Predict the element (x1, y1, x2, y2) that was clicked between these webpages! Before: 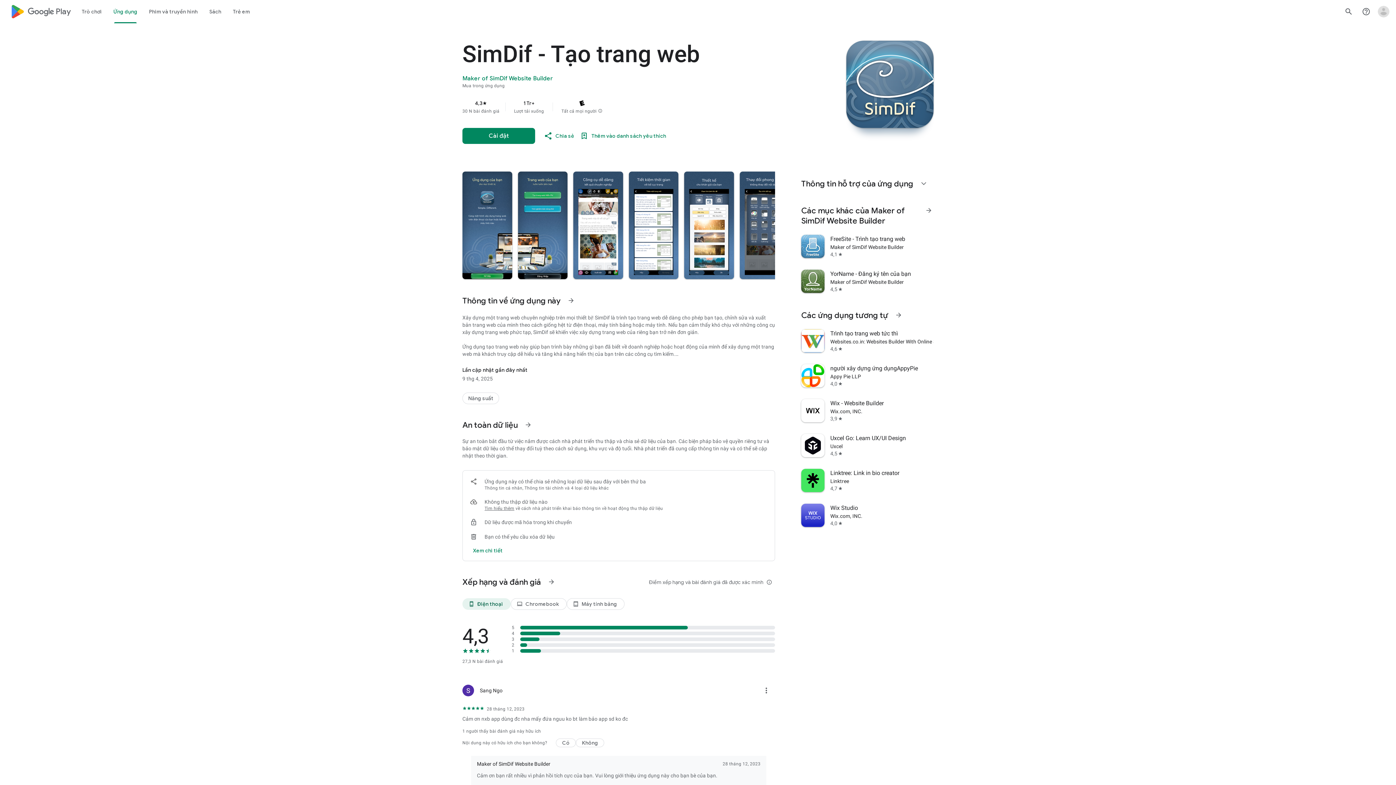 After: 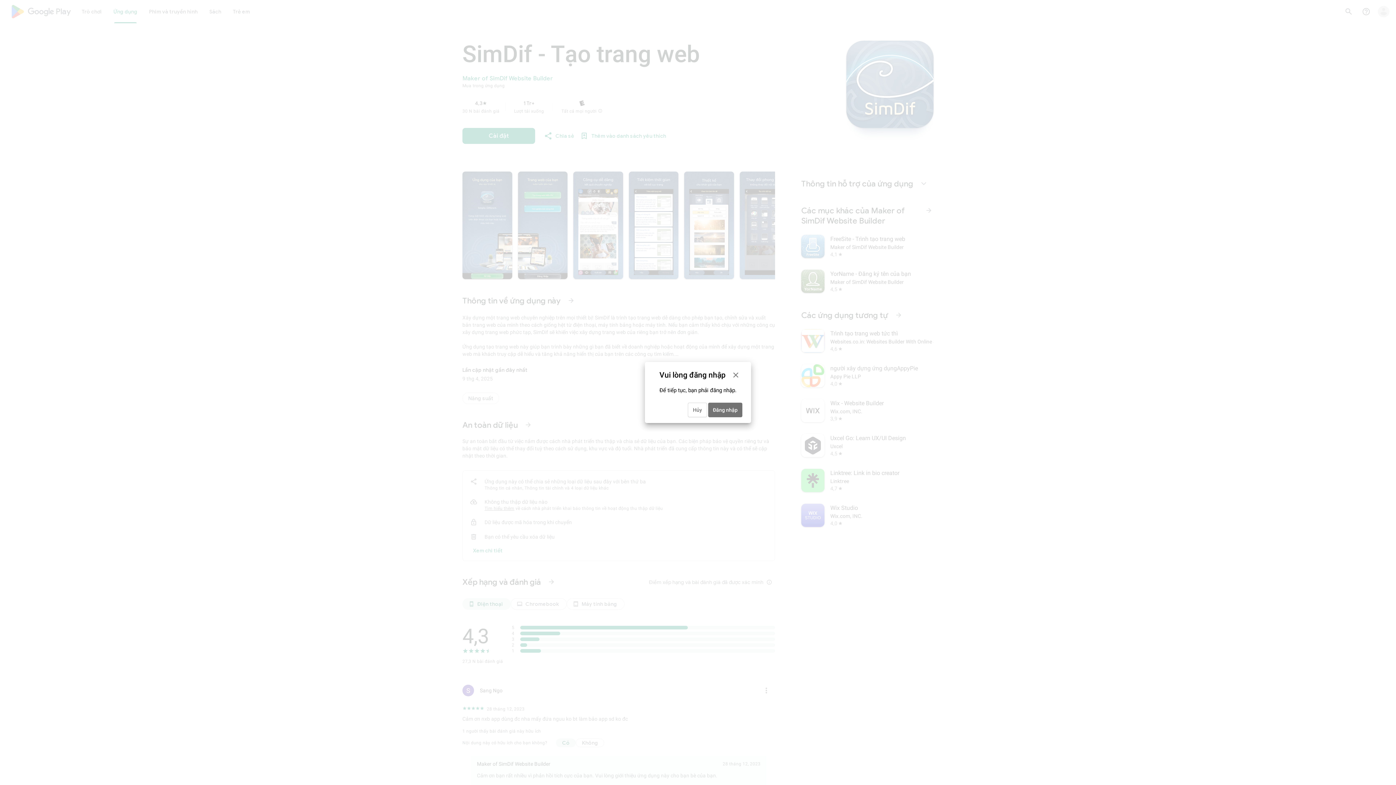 Action: label: Có bbox: (556, 738, 575, 747)